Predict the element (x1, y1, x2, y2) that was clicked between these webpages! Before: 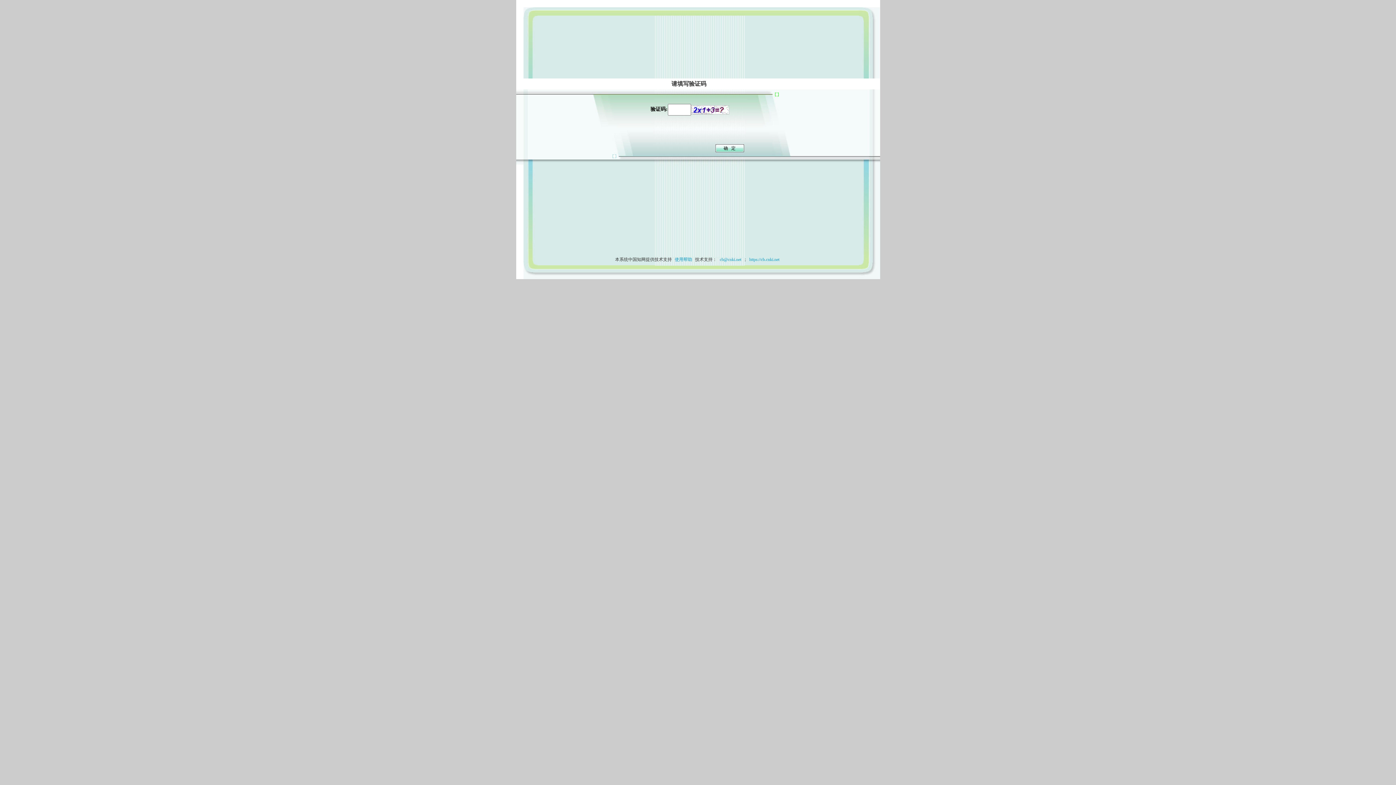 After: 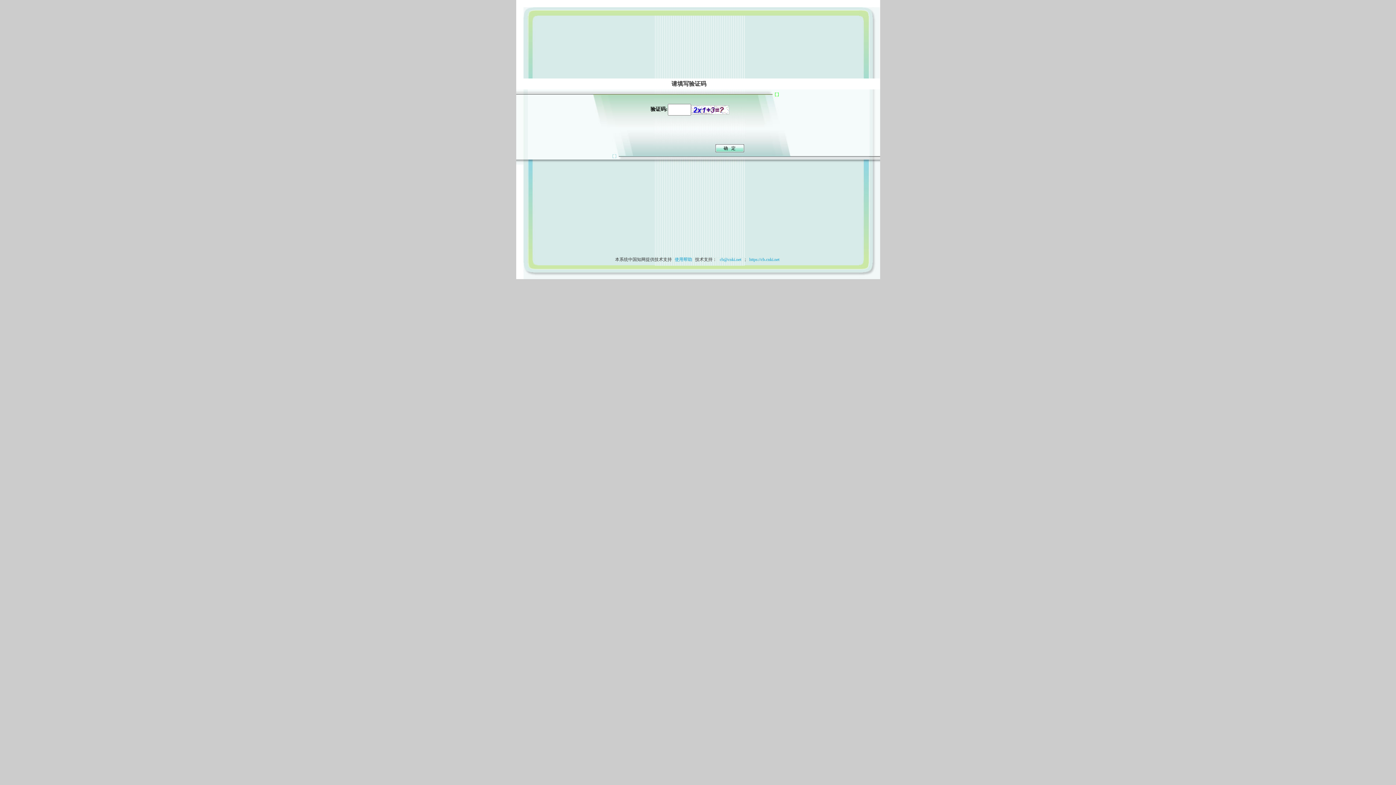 Action: bbox: (673, 257, 694, 262) label: 使用帮助